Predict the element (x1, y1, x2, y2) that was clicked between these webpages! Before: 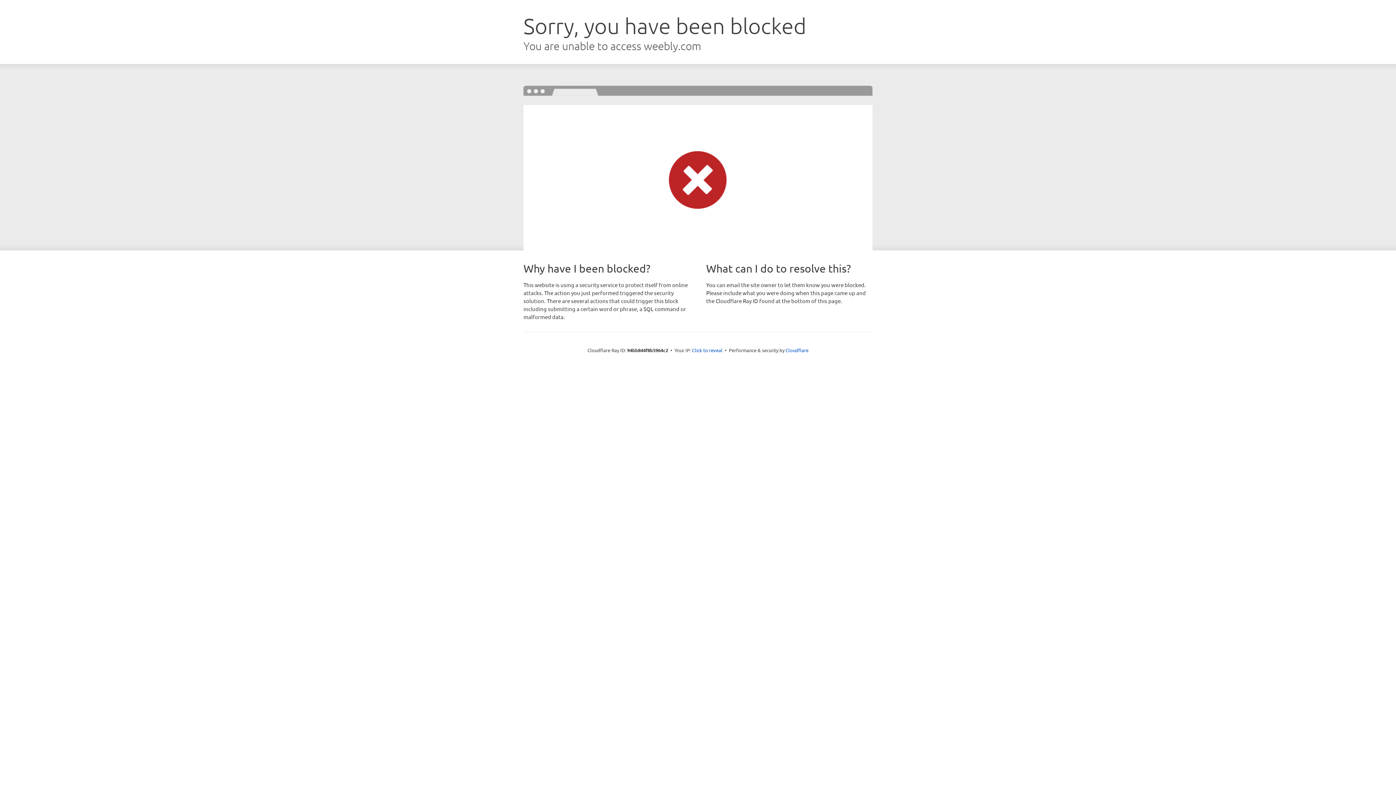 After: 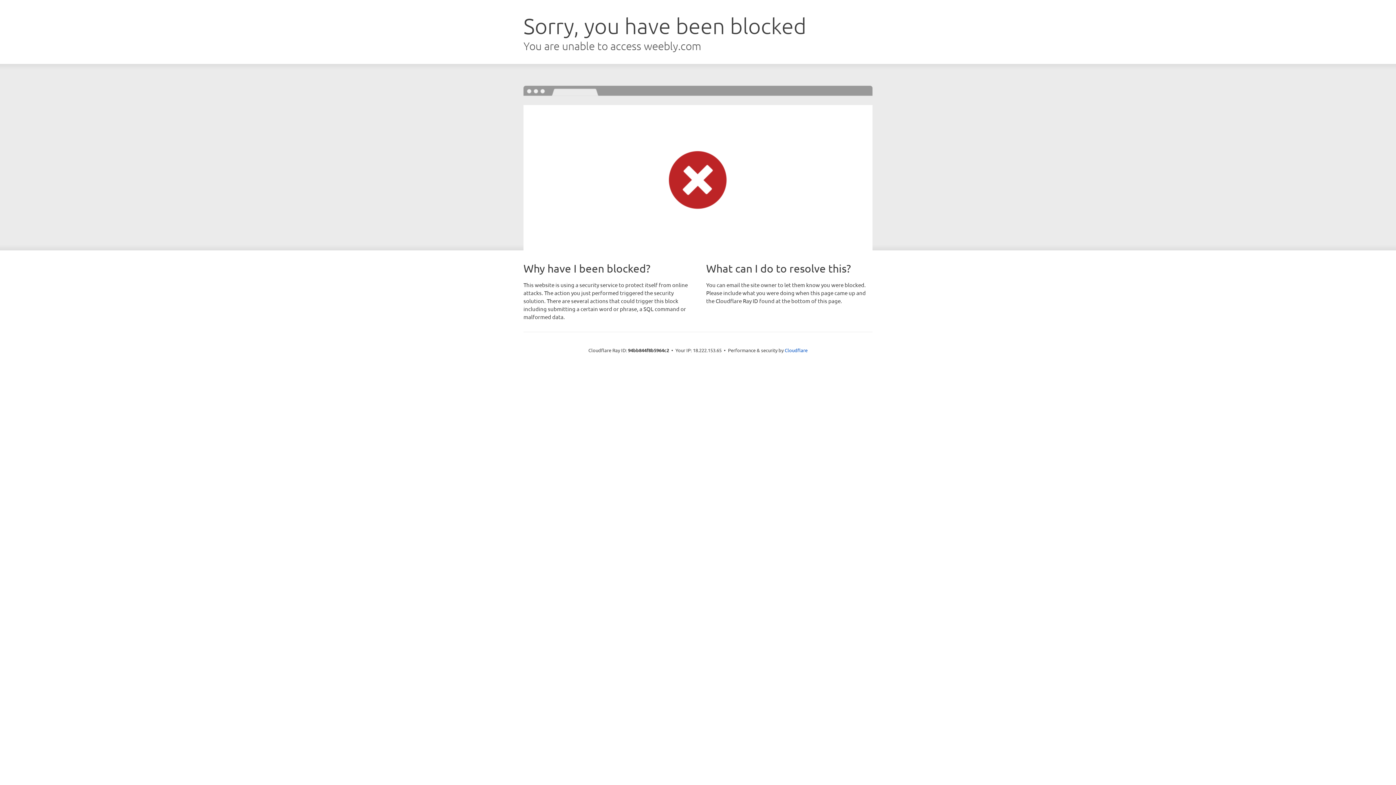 Action: label: Click to reveal bbox: (692, 346, 722, 353)